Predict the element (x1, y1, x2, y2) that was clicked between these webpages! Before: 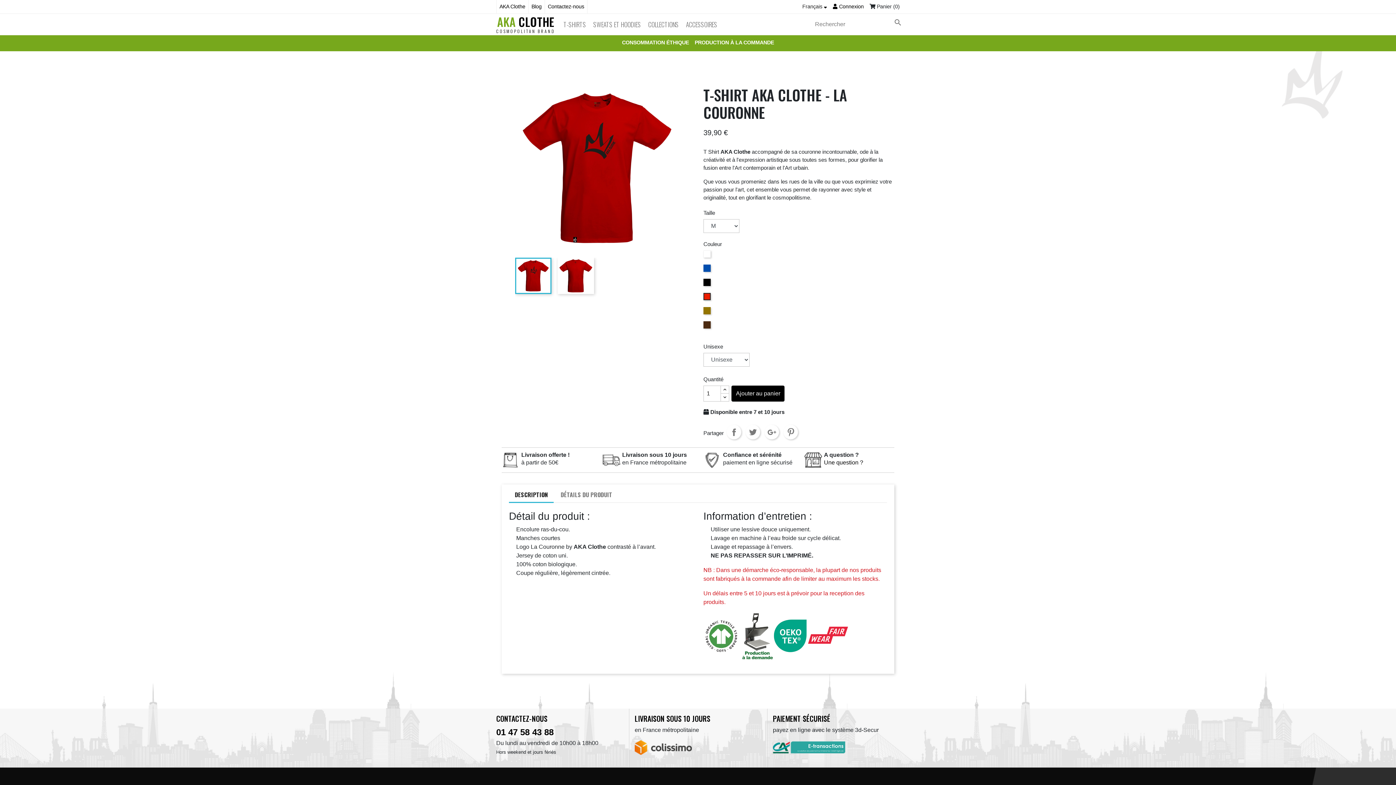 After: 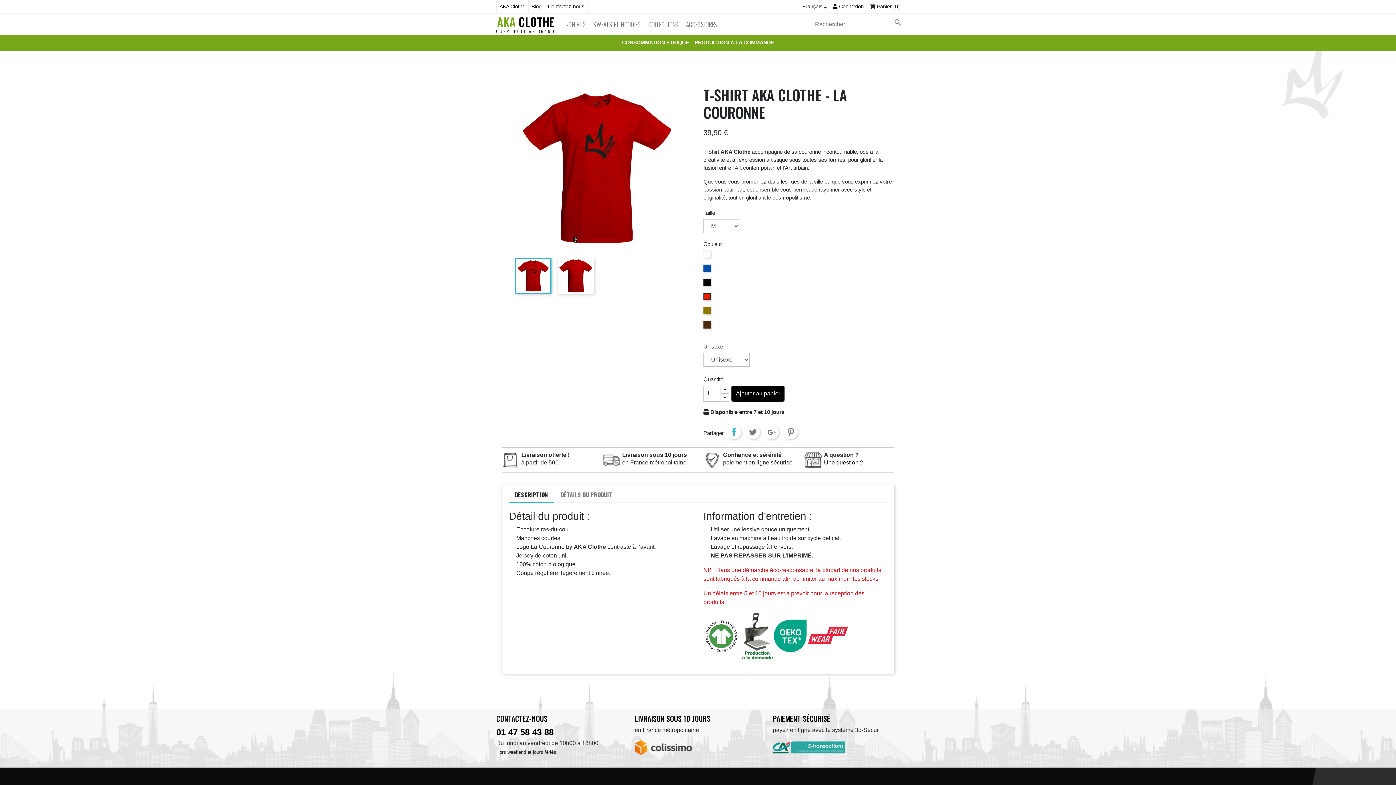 Action: bbox: (726, 425, 741, 439) label: Partager